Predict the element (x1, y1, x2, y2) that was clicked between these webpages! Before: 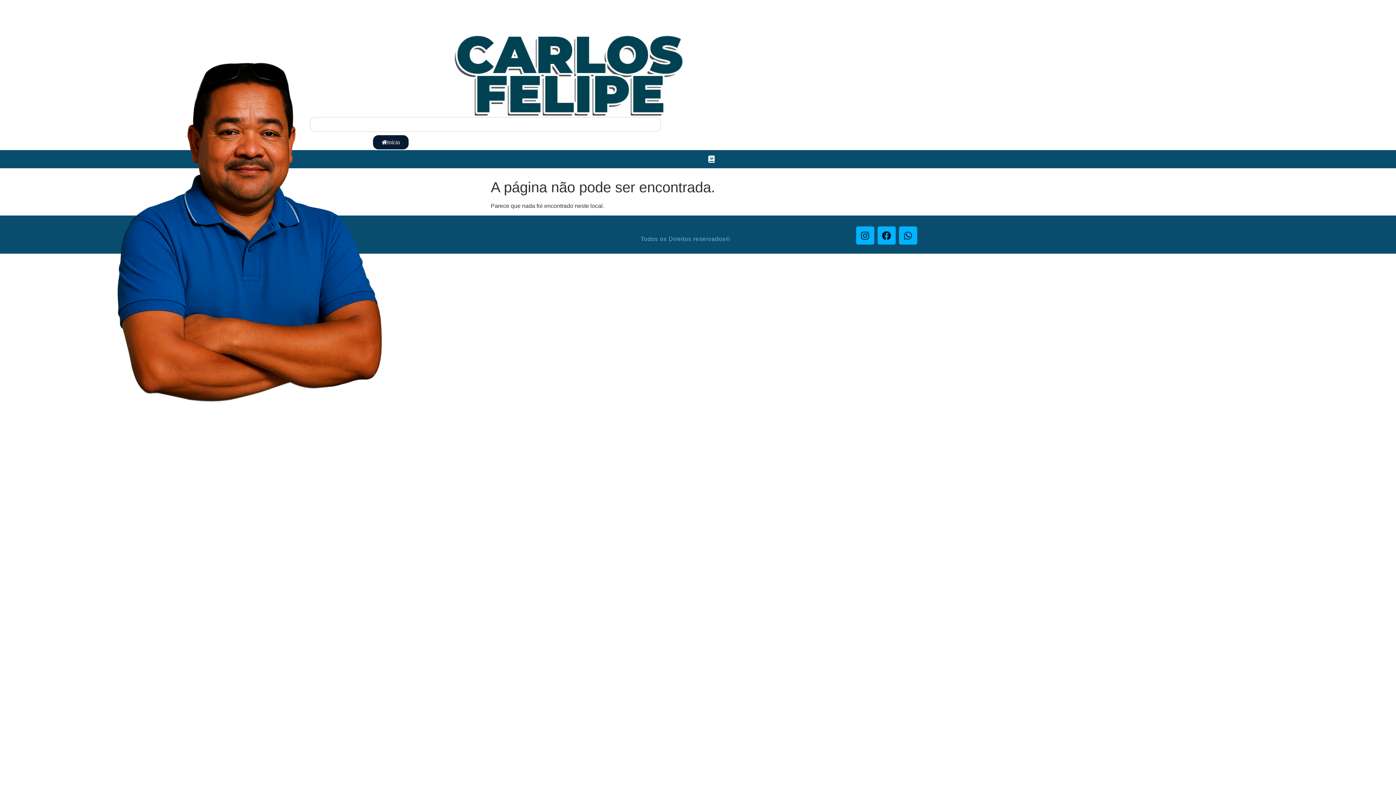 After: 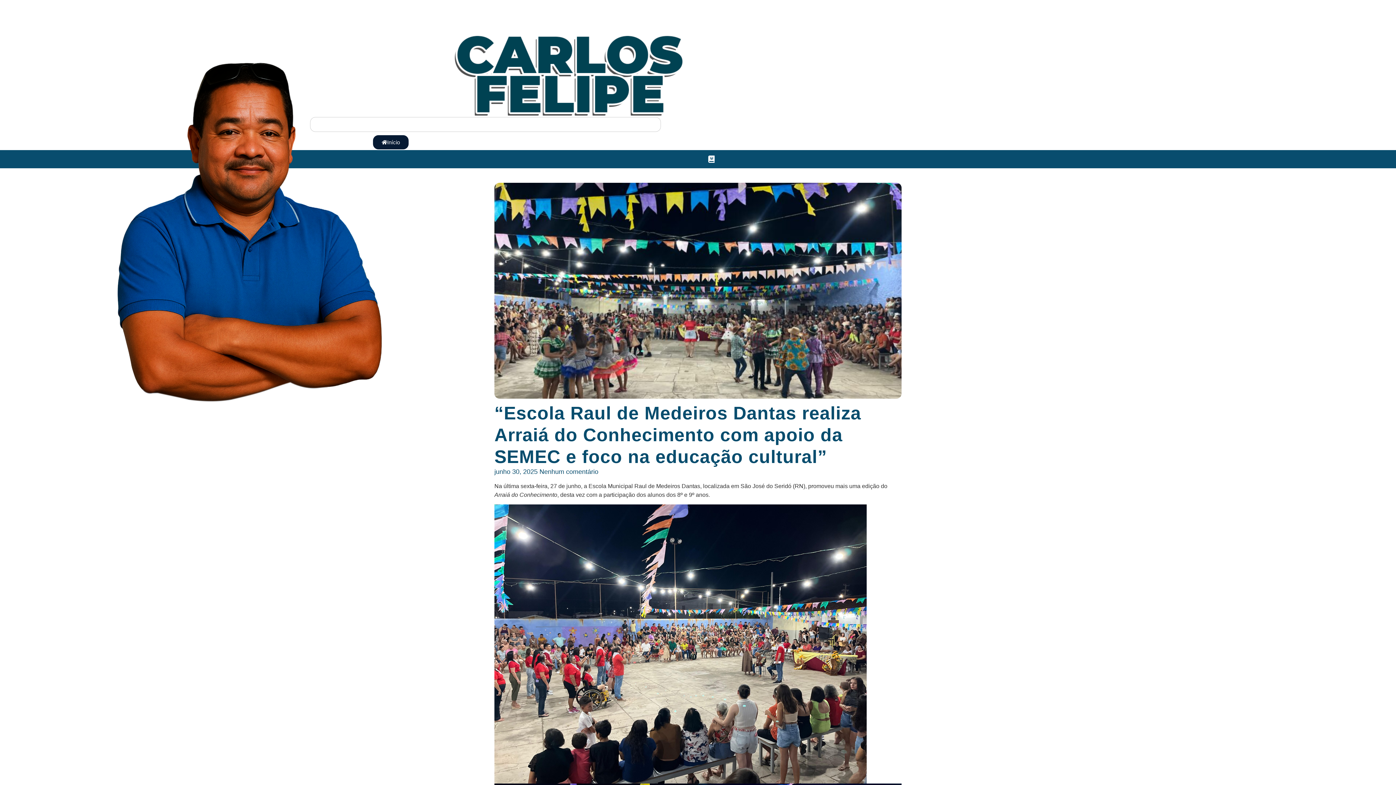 Action: label: Início bbox: (373, 135, 408, 149)